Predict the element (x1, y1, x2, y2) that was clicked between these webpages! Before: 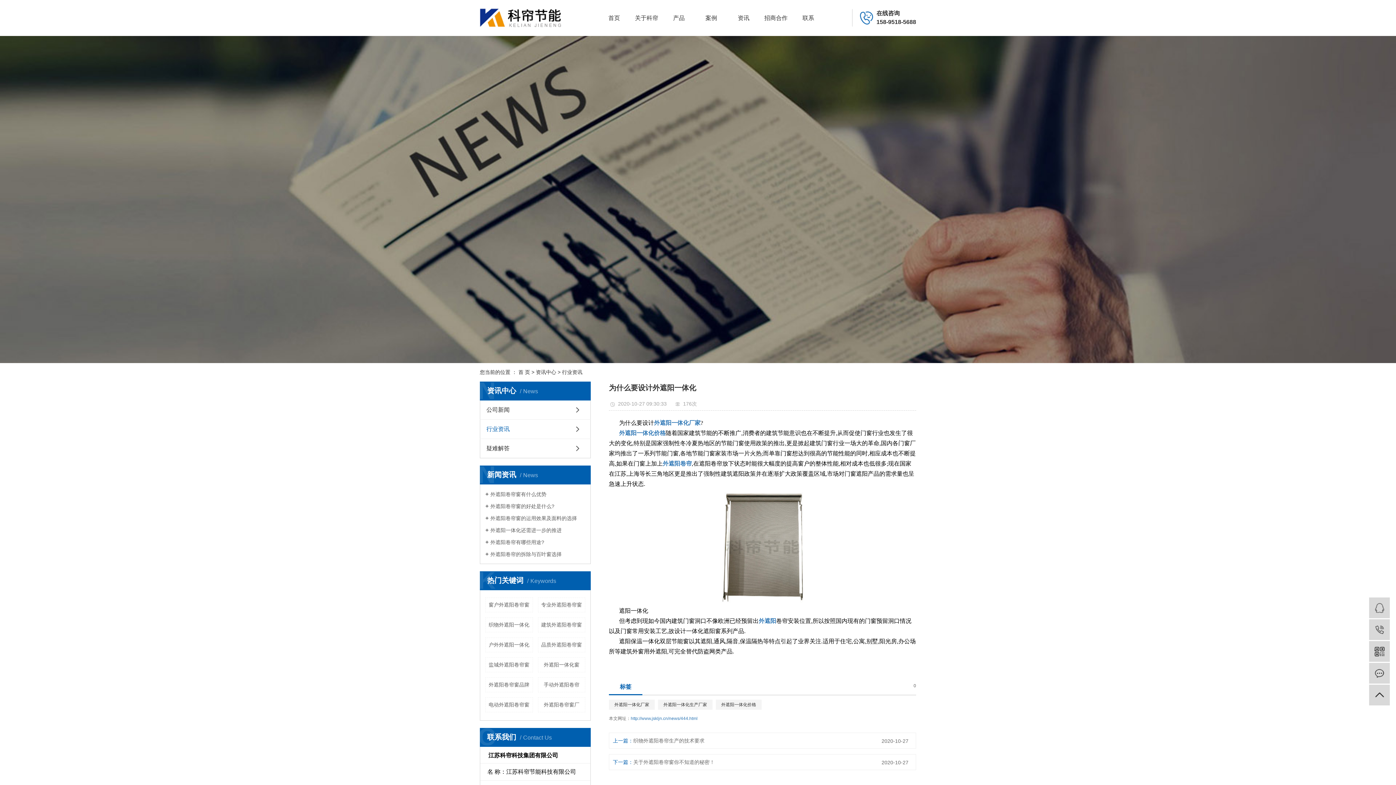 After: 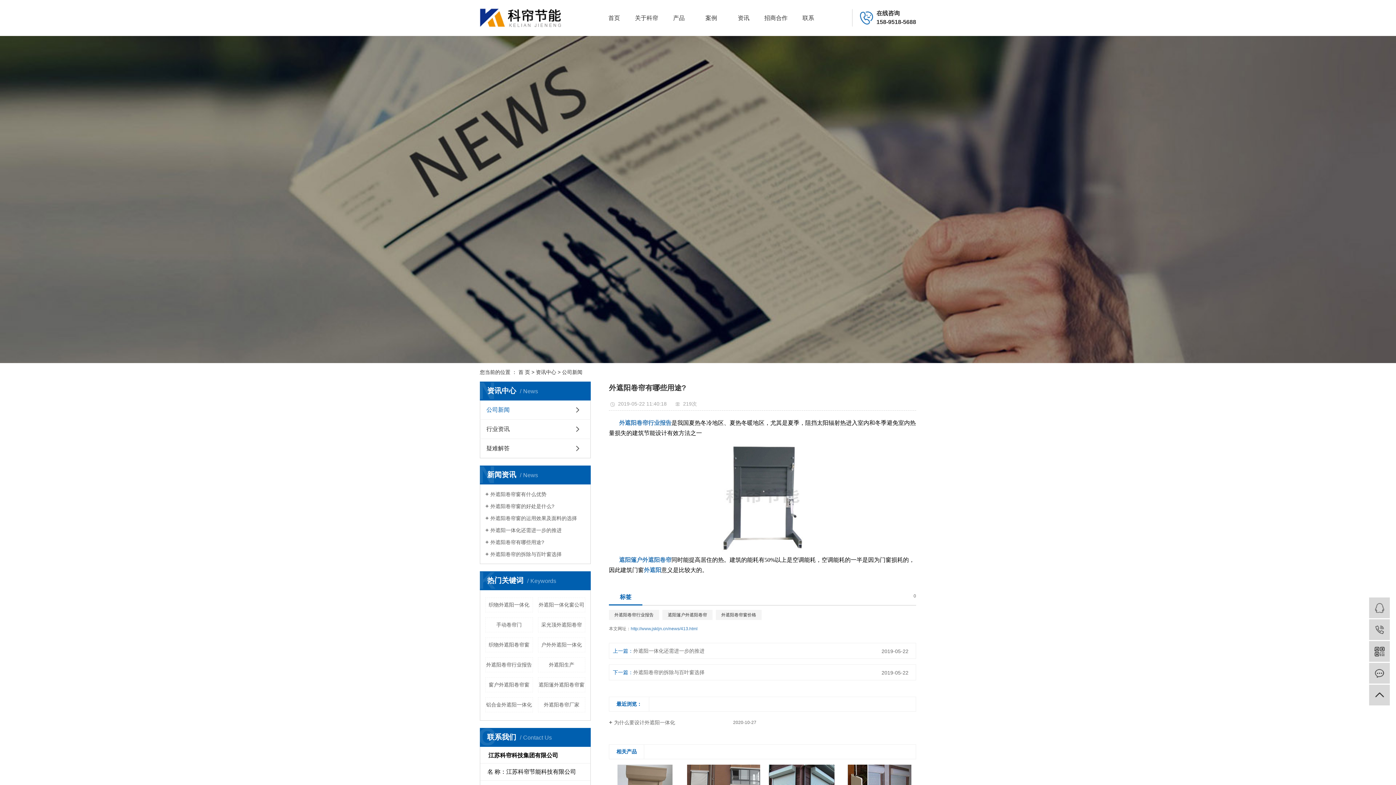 Action: label: 外遮阳卷帘有哪些用途? bbox: (485, 538, 585, 545)